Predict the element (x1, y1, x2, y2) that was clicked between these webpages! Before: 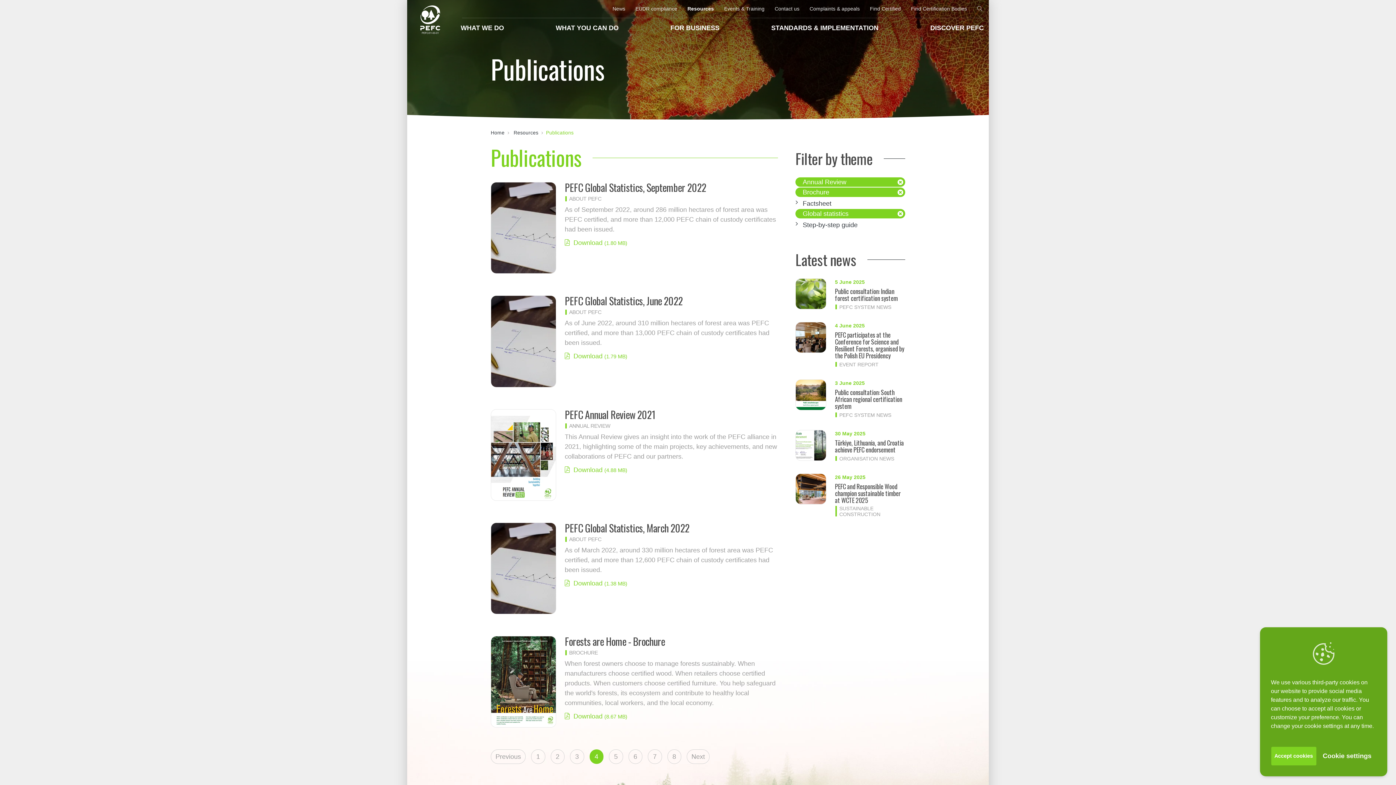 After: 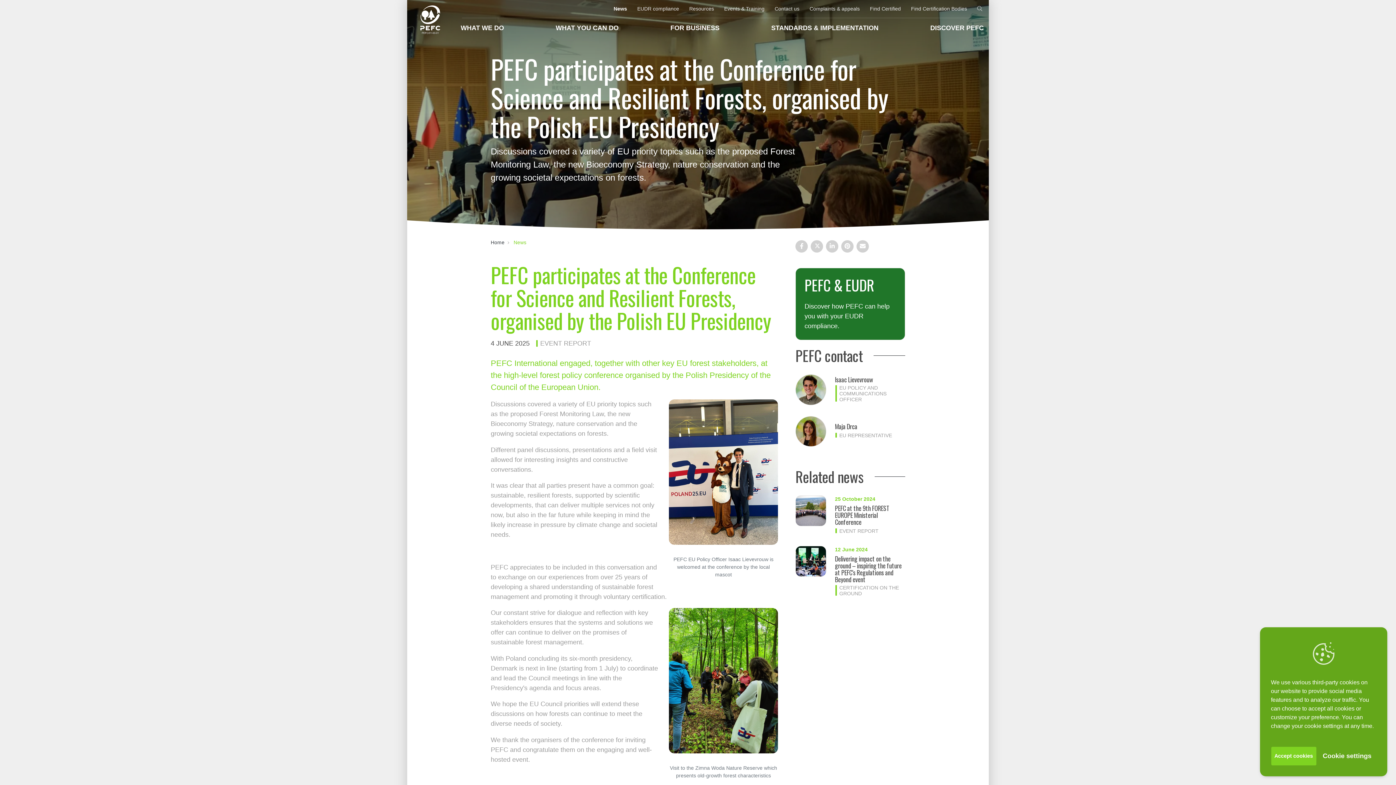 Action: bbox: (795, 322, 826, 352)